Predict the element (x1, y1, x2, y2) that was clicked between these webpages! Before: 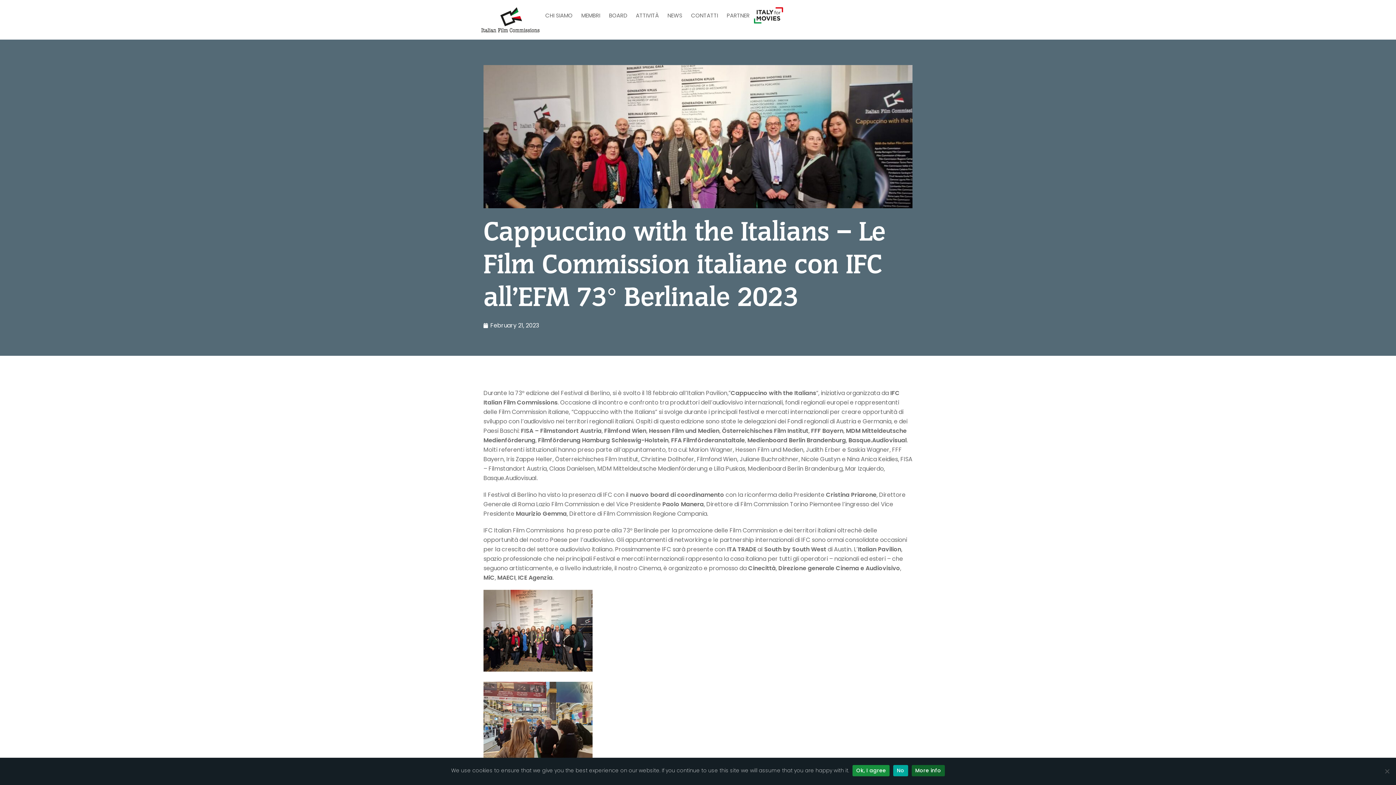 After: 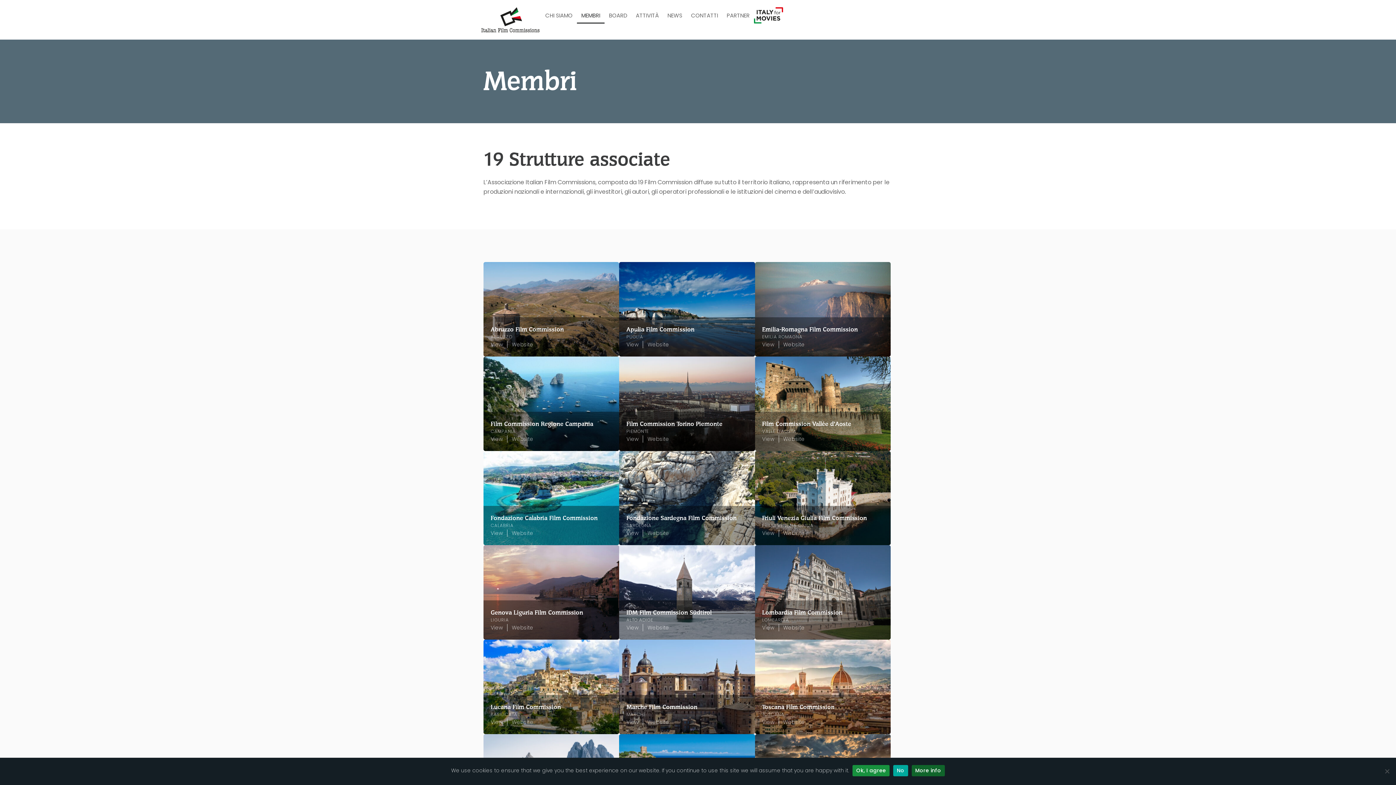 Action: bbox: (577, 7, 604, 23) label: MEMBRI